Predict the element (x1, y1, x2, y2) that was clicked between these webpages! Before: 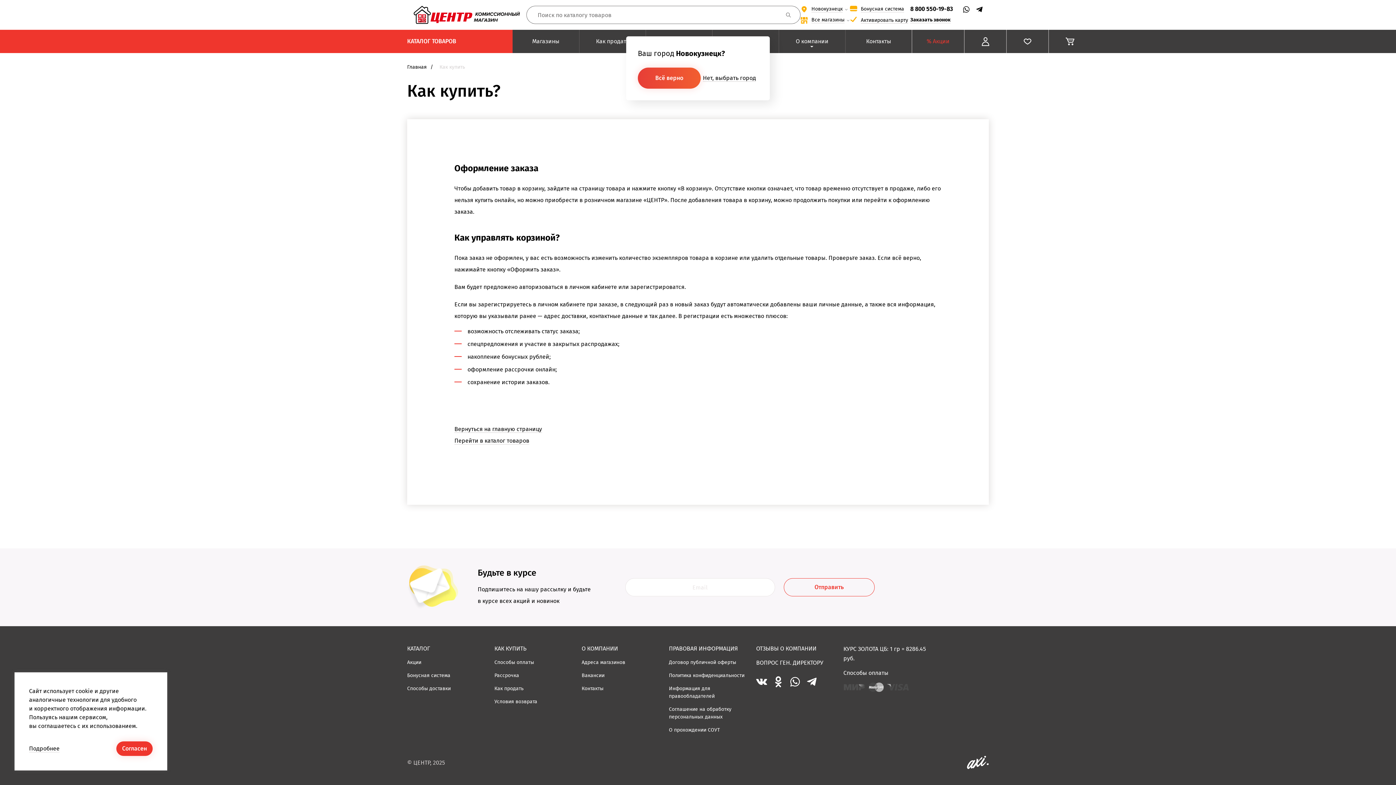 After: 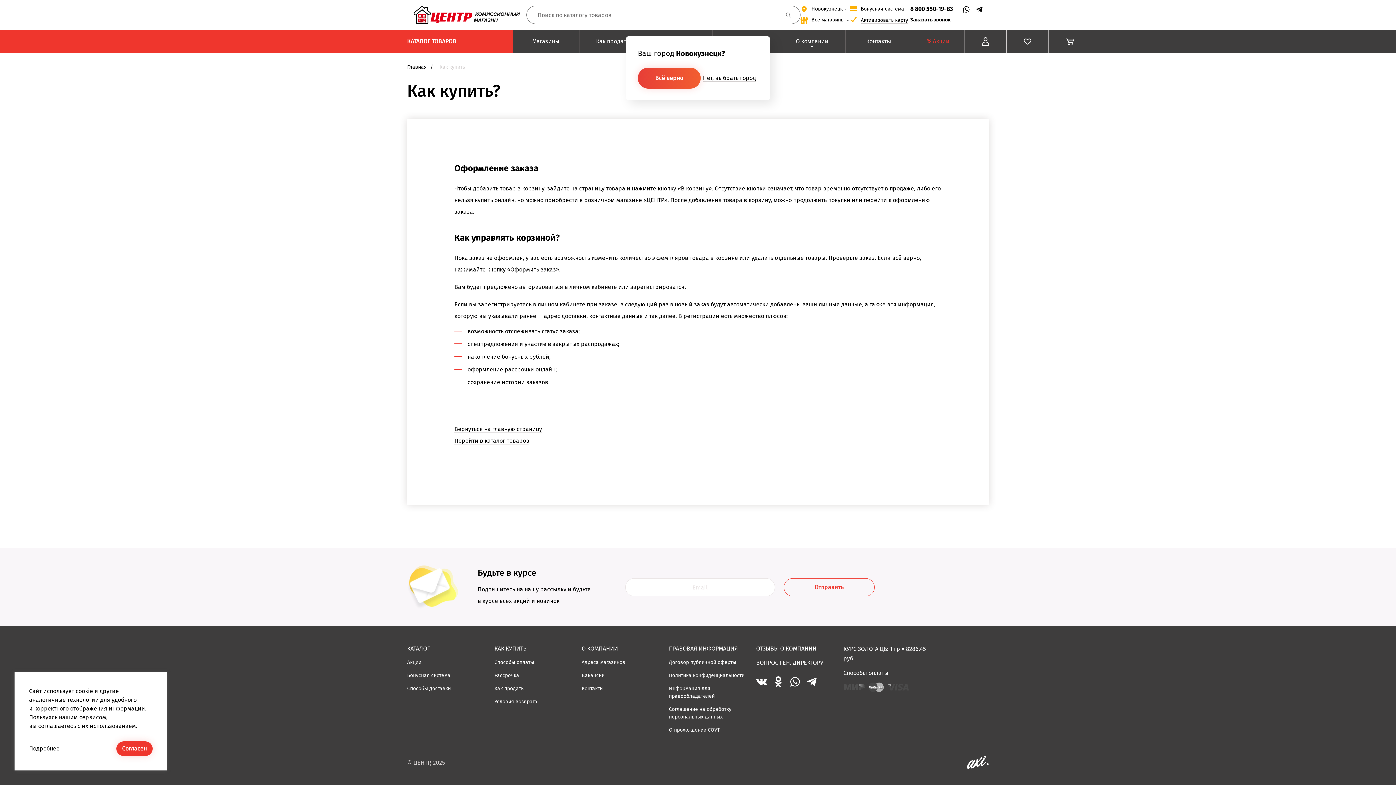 Action: bbox: (494, 645, 526, 652) label: КАК КУПИТЬ